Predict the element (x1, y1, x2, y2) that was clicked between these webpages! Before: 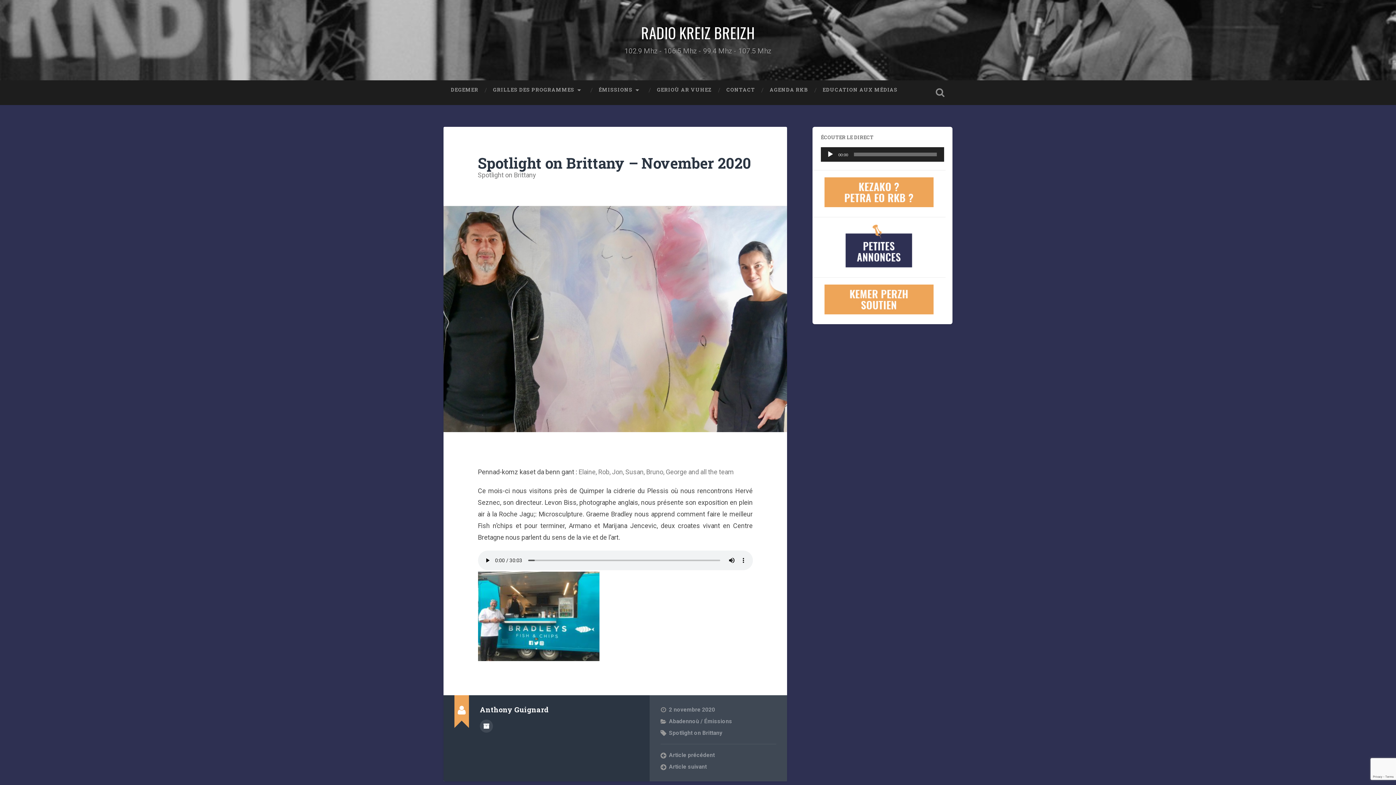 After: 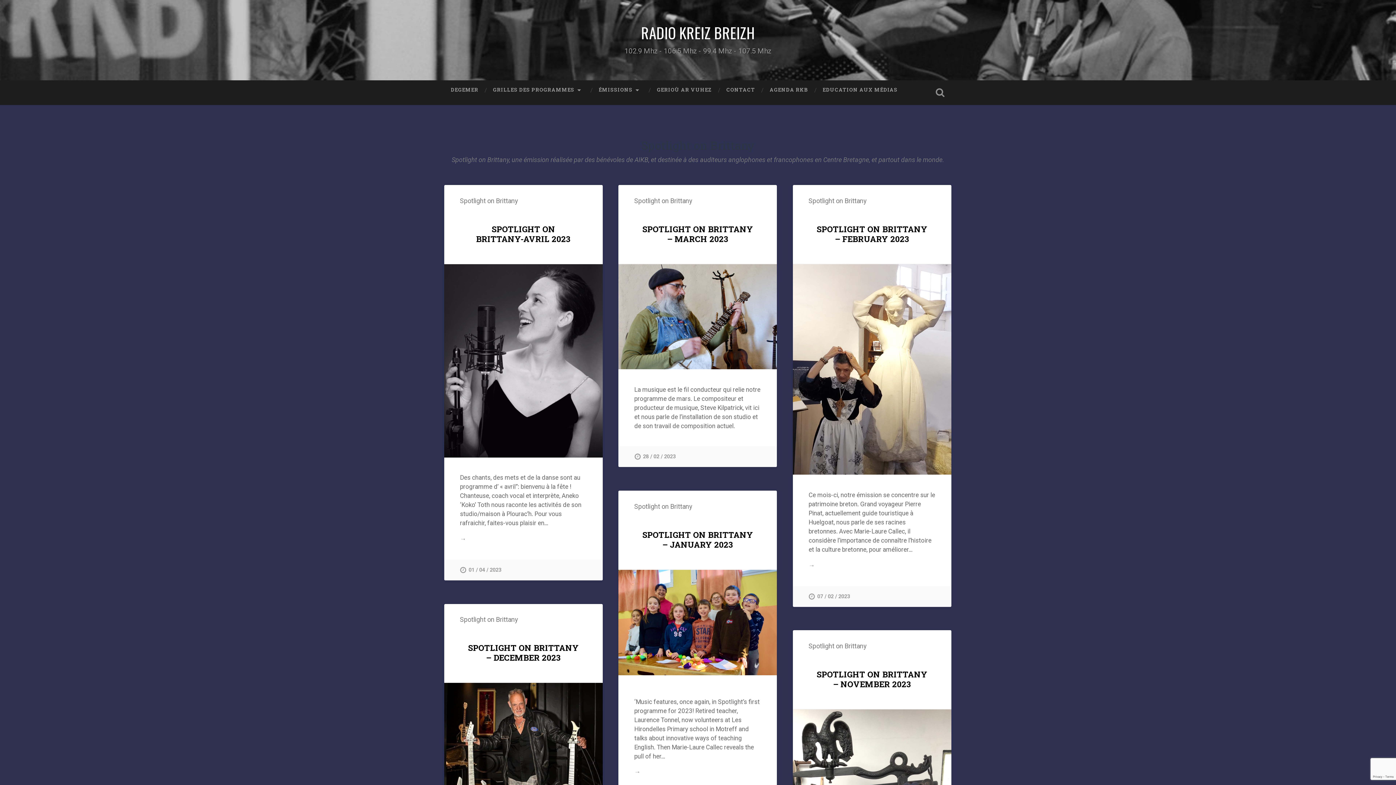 Action: bbox: (478, 171, 536, 178) label: Spotlight on Brittany